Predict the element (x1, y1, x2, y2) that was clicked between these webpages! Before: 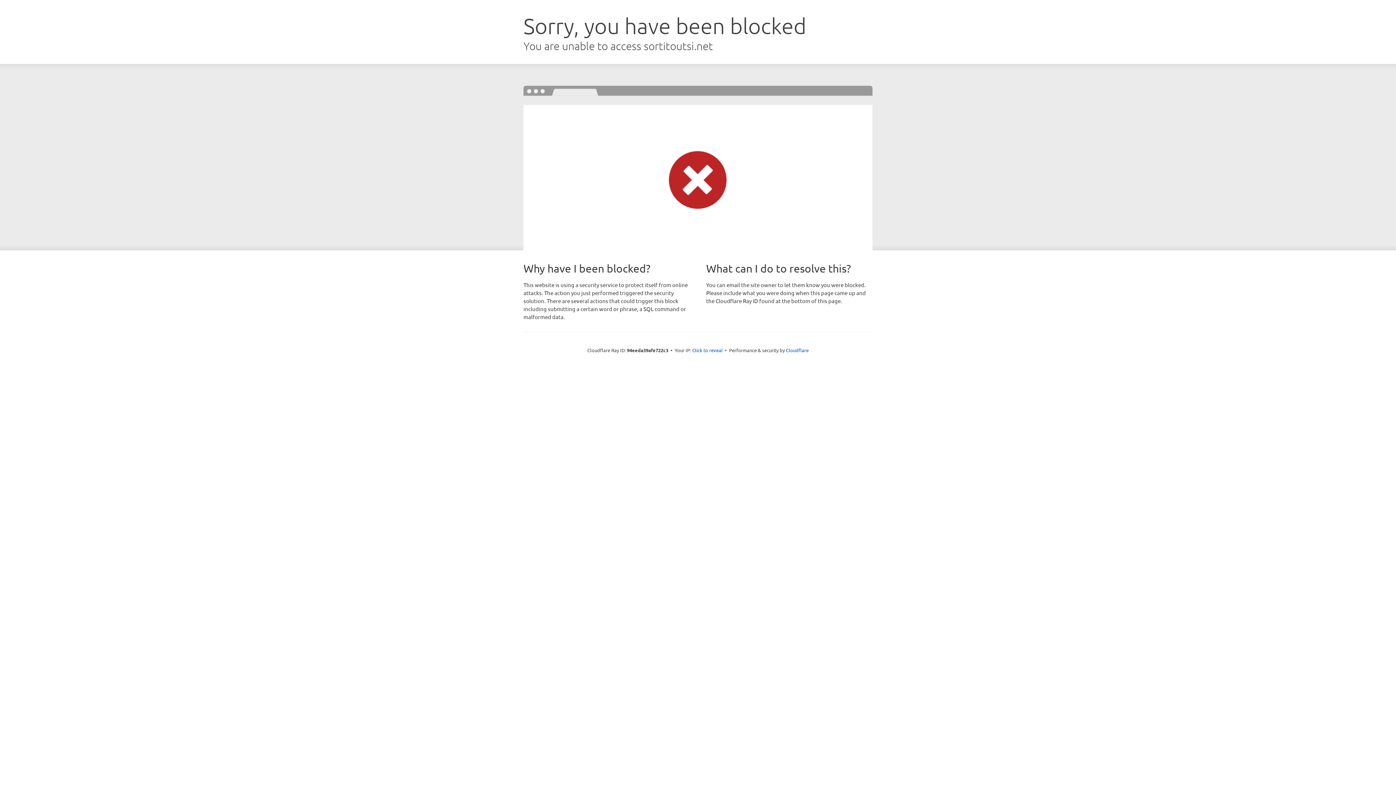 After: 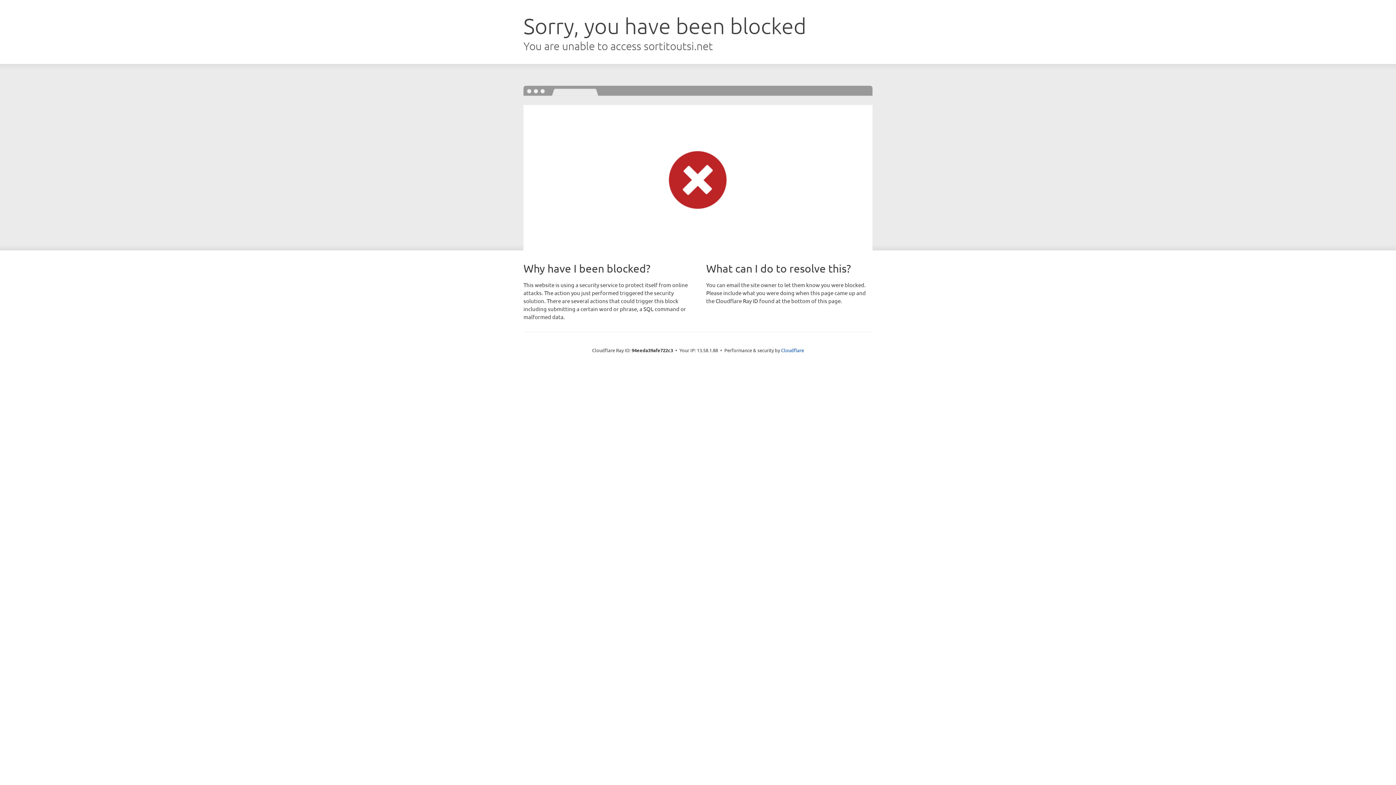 Action: label: Click to reveal bbox: (692, 346, 722, 353)